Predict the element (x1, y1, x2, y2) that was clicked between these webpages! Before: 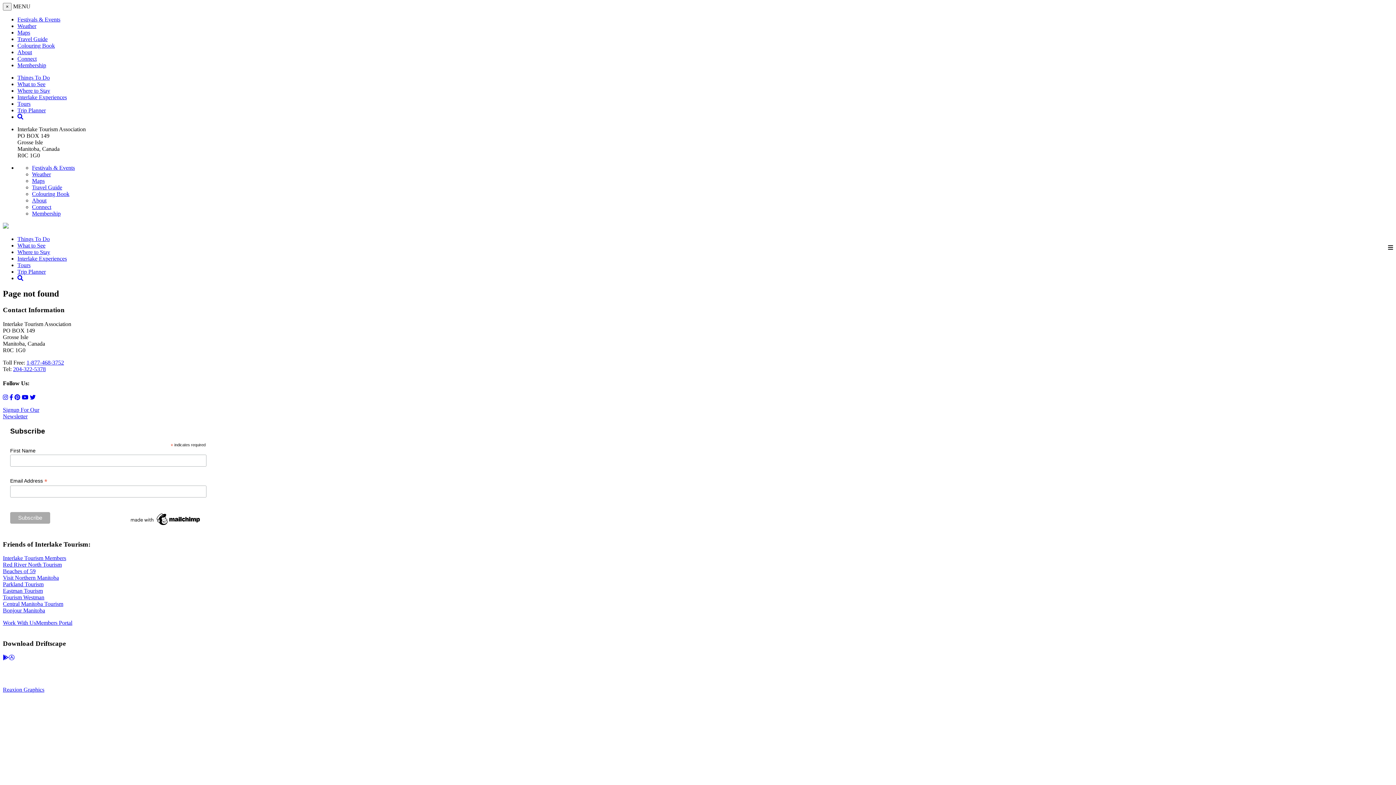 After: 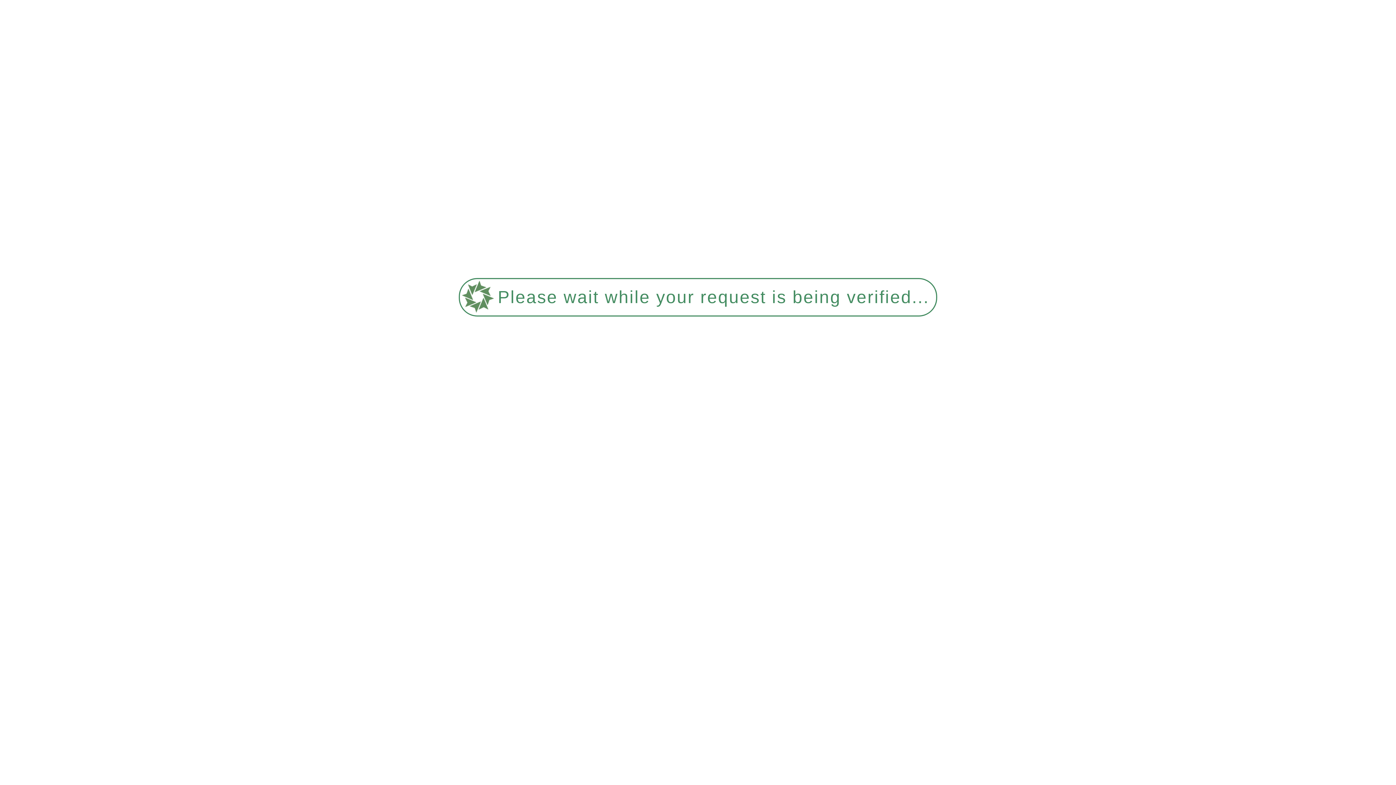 Action: bbox: (17, 107, 45, 113) label: Trip Planner